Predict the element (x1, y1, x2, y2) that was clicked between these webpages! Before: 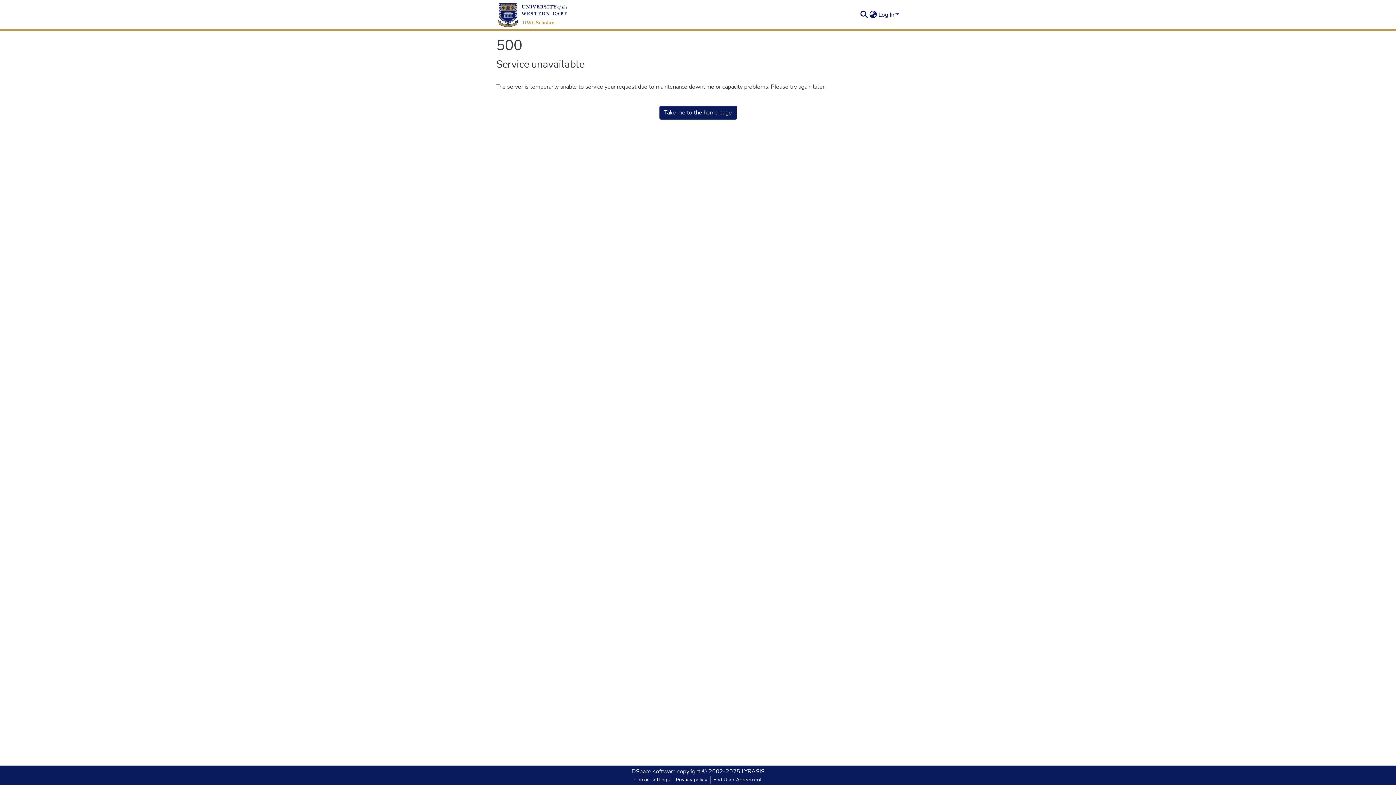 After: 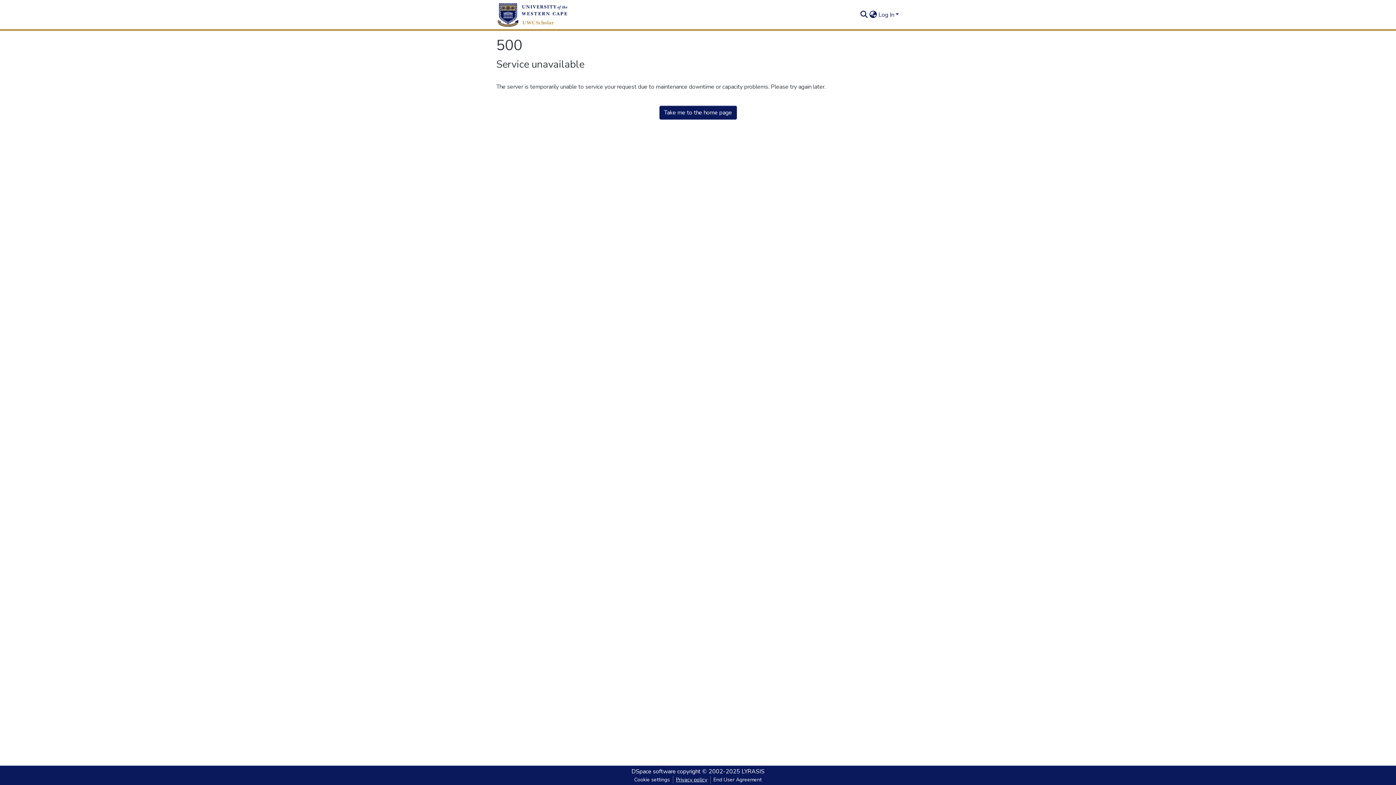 Action: label: Privacy policy bbox: (673, 776, 710, 784)